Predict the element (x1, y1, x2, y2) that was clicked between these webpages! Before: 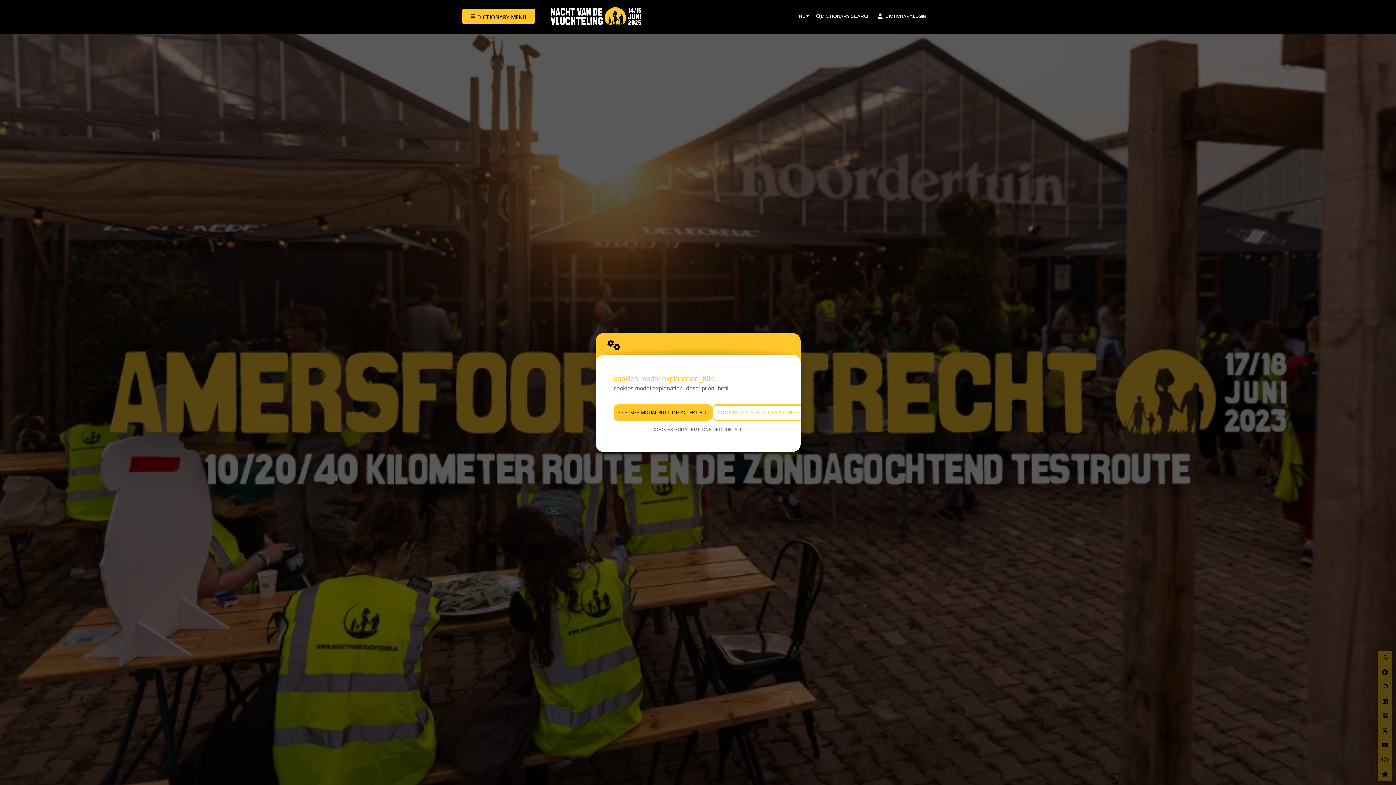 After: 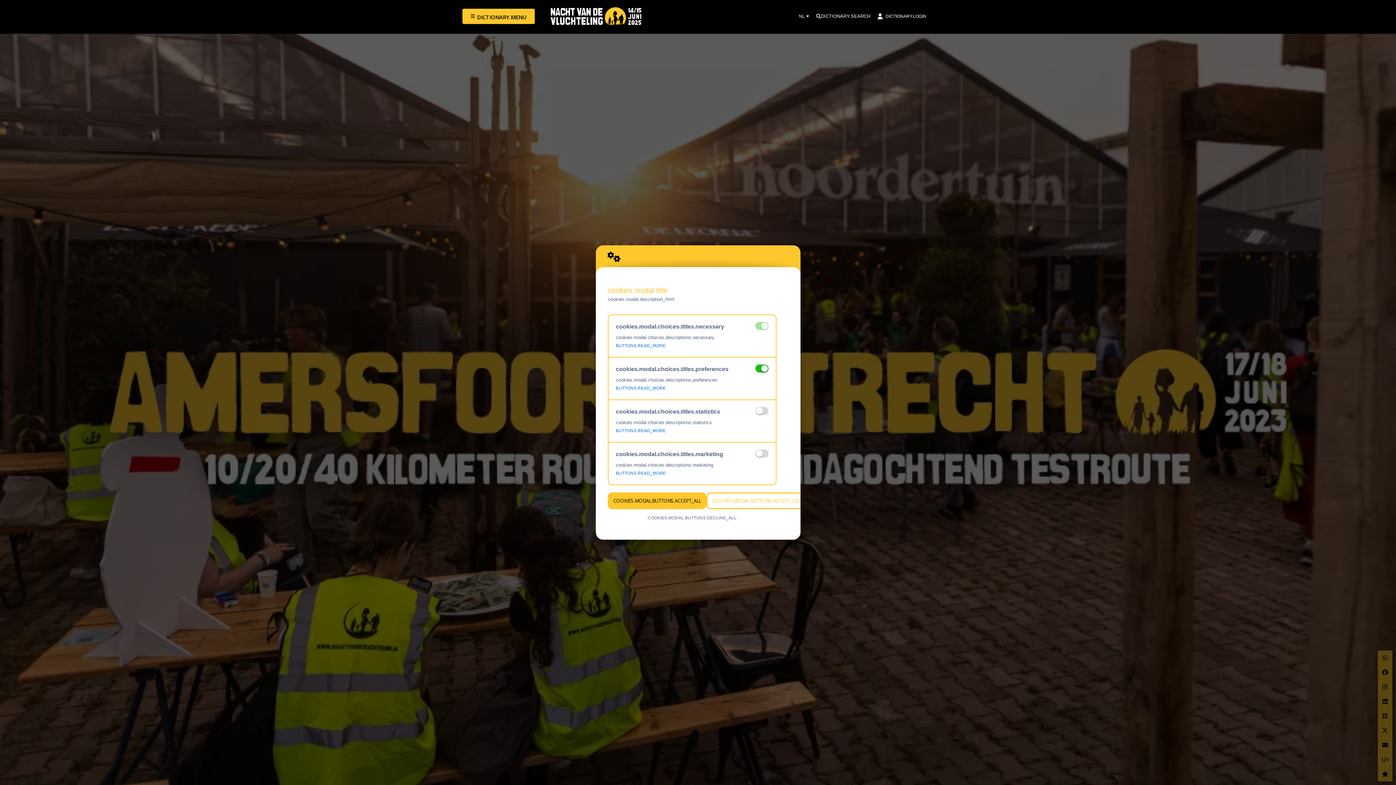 Action: bbox: (712, 404, 806, 421) label: COOKIES.MODAL.BUTTONS.SETTINGS